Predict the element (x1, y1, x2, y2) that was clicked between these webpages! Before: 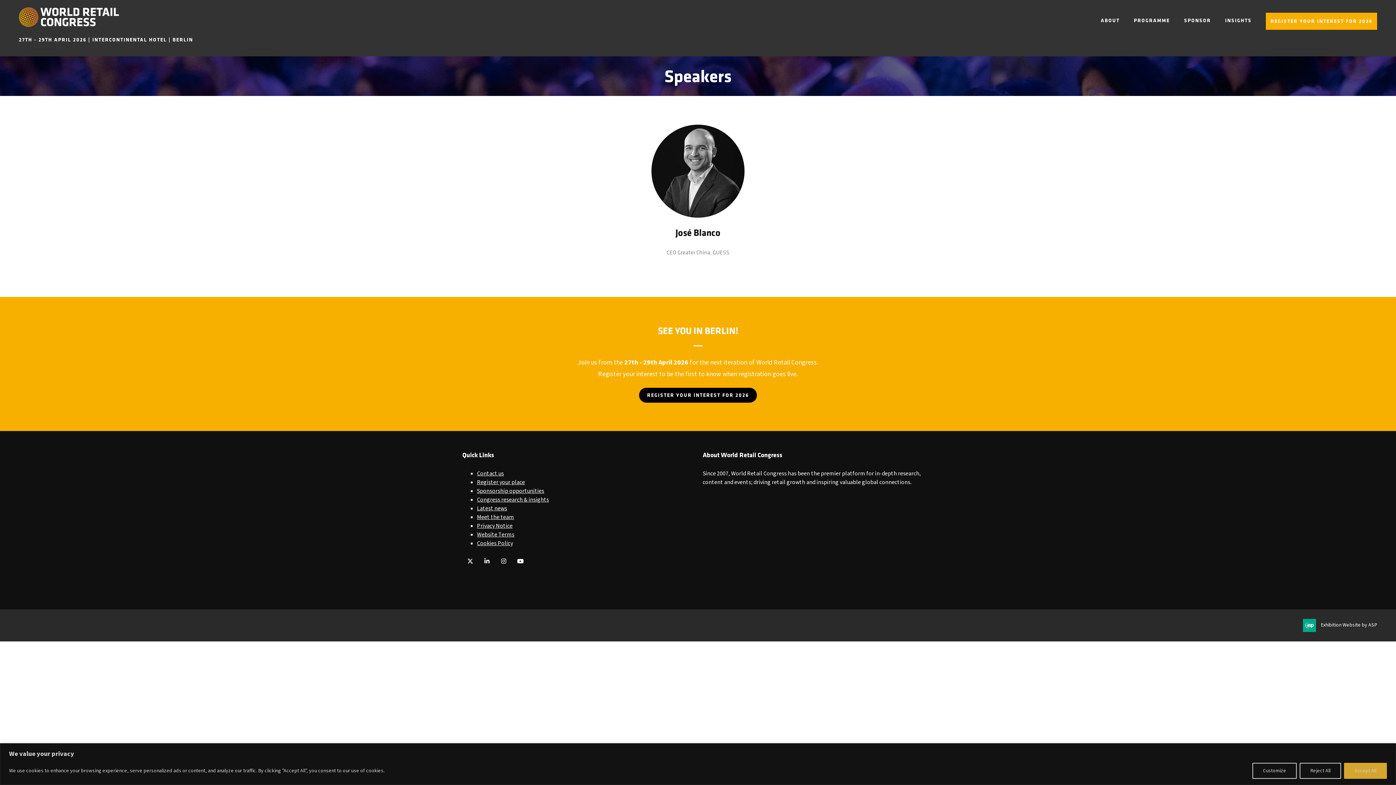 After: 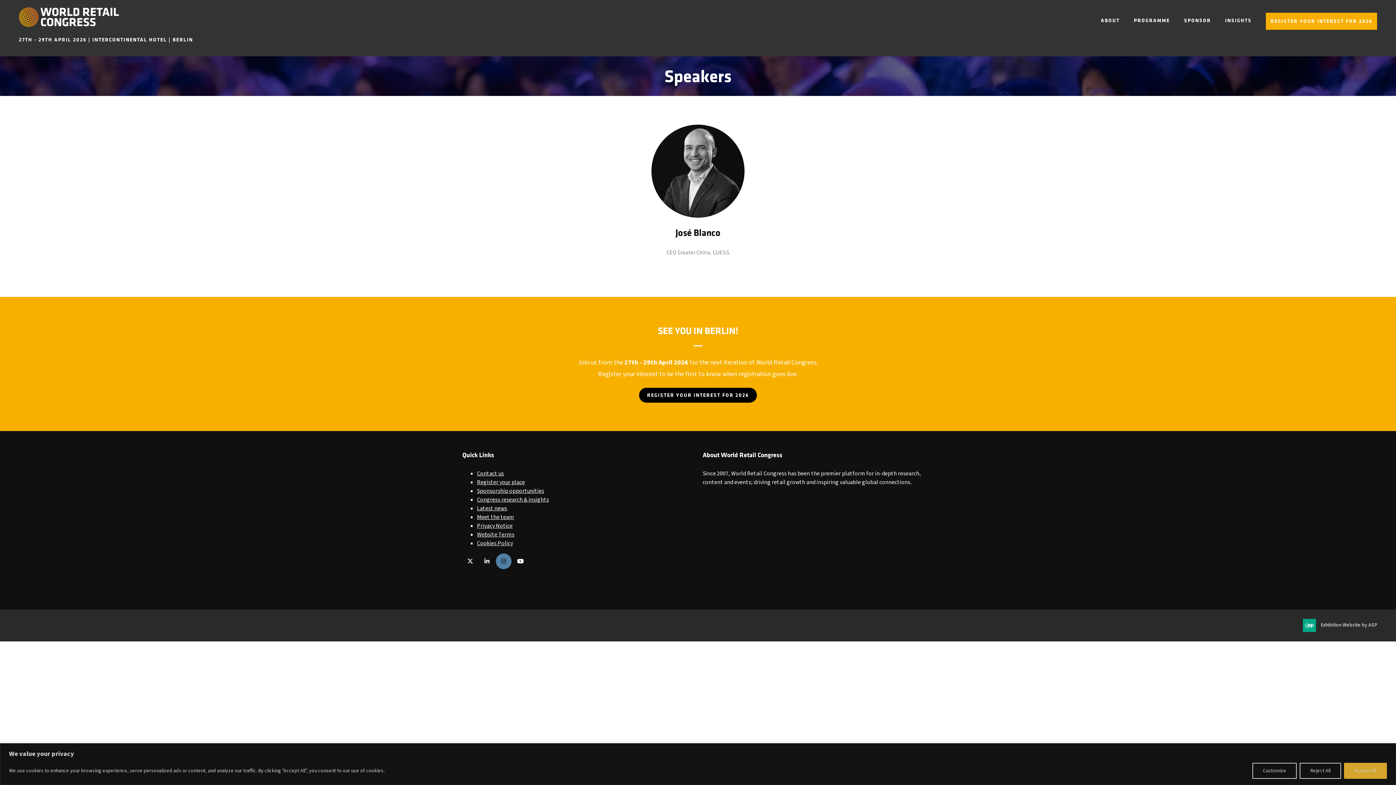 Action: label: Instagram bbox: (496, 553, 511, 569)